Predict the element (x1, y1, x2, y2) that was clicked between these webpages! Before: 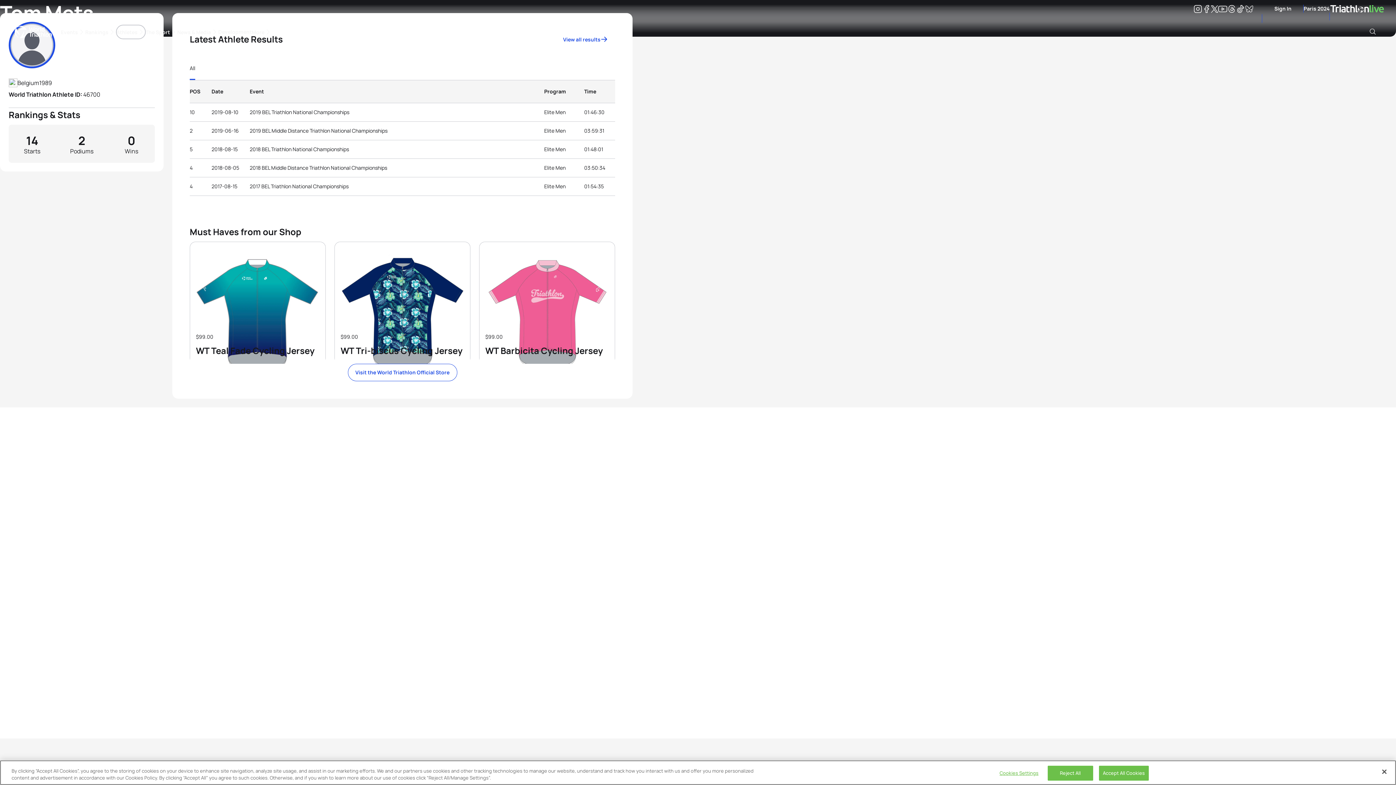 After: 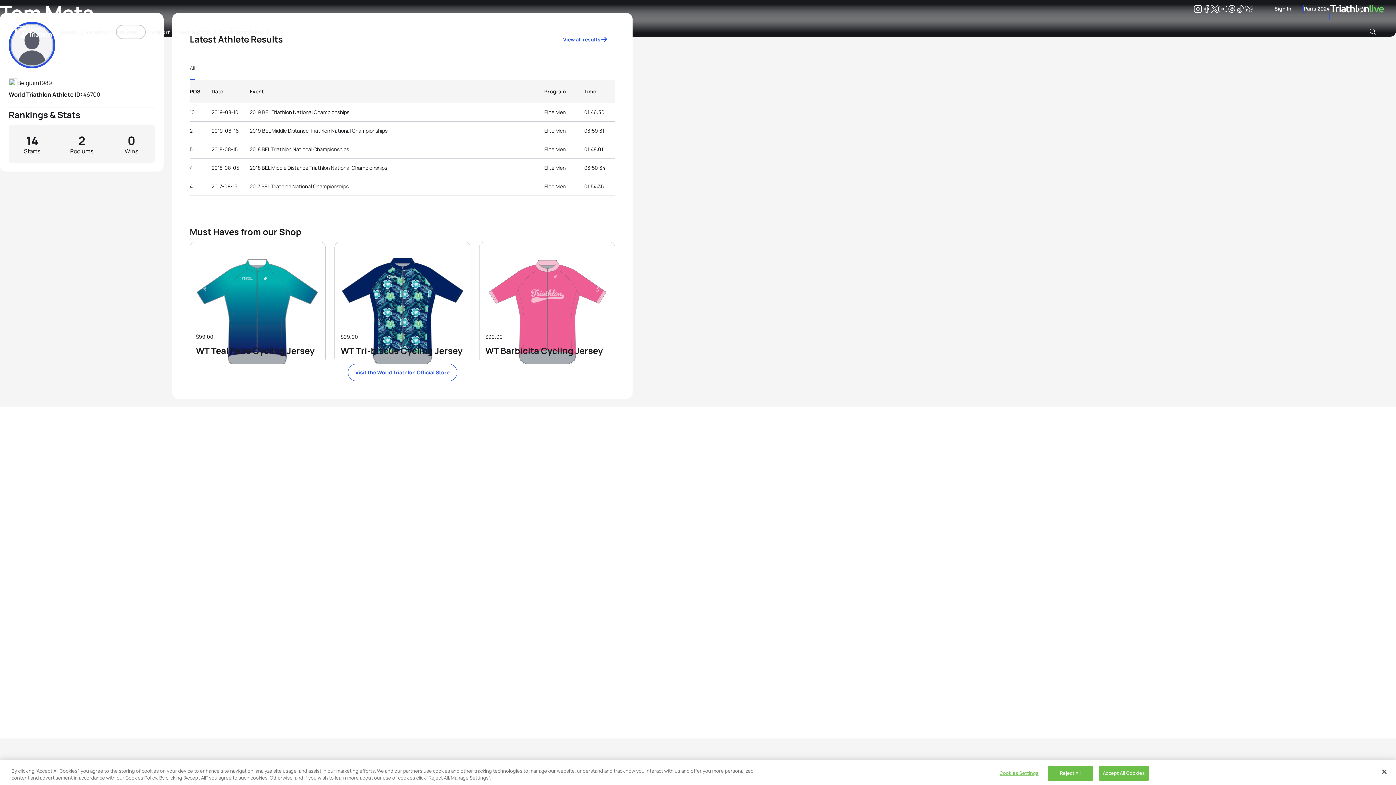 Action: label: Search bbox: (1364, 27, 1381, 35)